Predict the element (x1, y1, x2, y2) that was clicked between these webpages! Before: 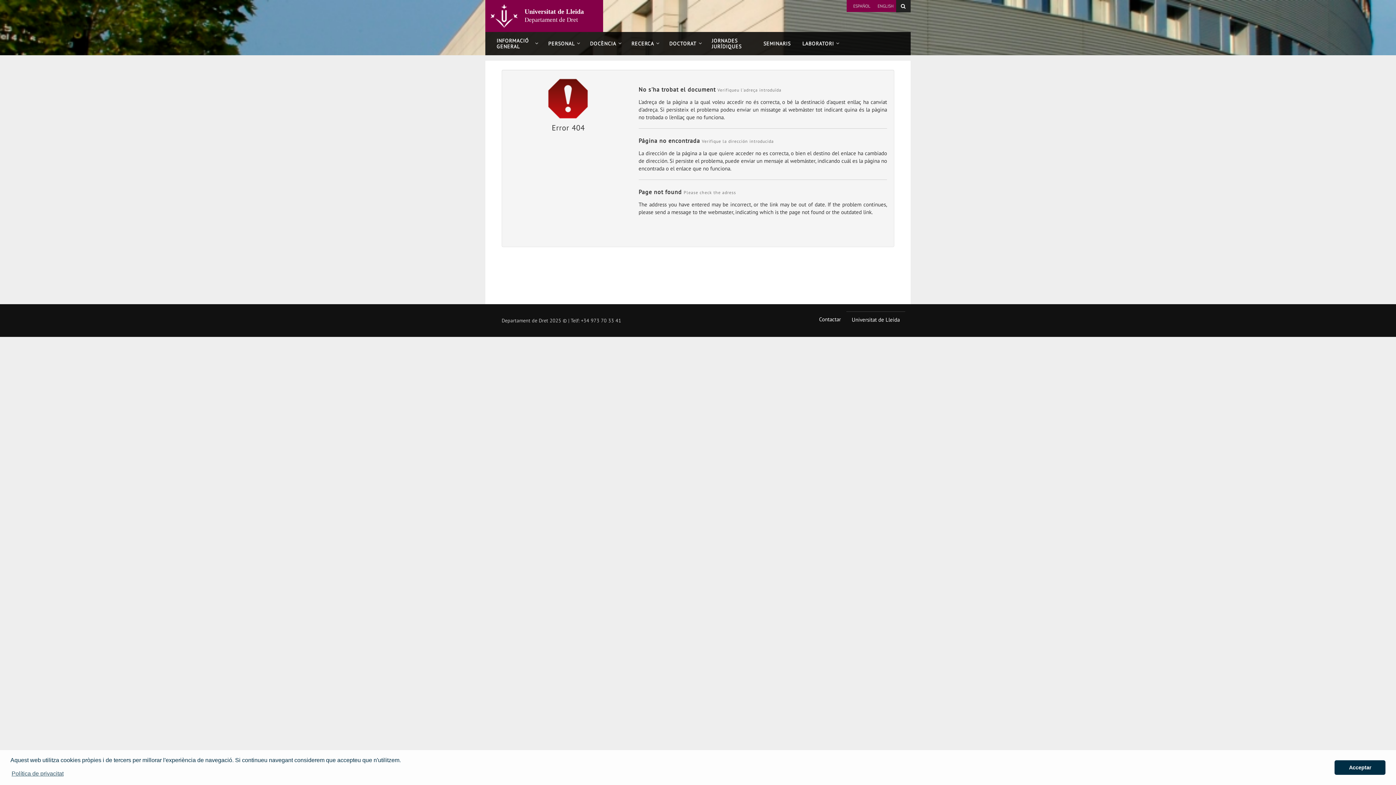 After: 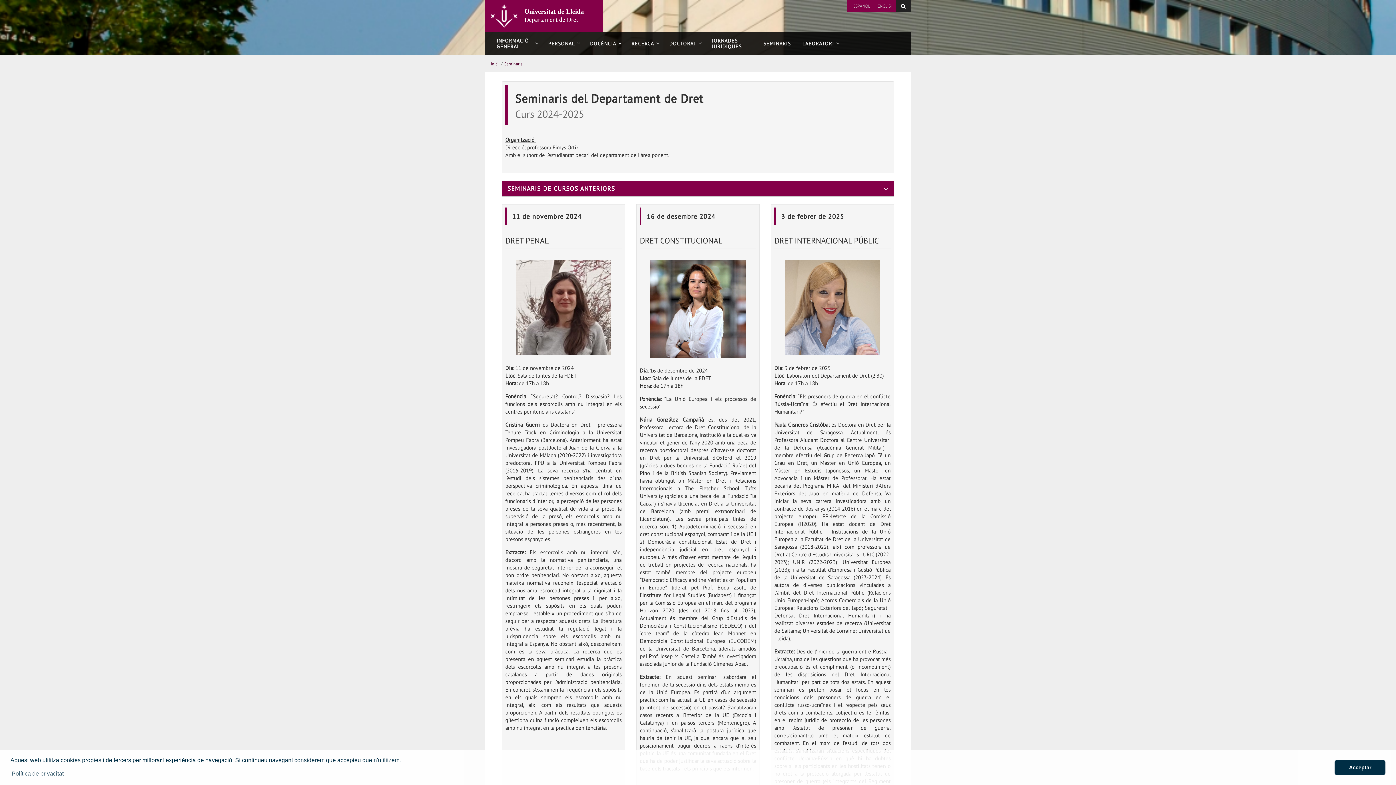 Action: label: SEMINARIS bbox: (757, 32, 796, 55)